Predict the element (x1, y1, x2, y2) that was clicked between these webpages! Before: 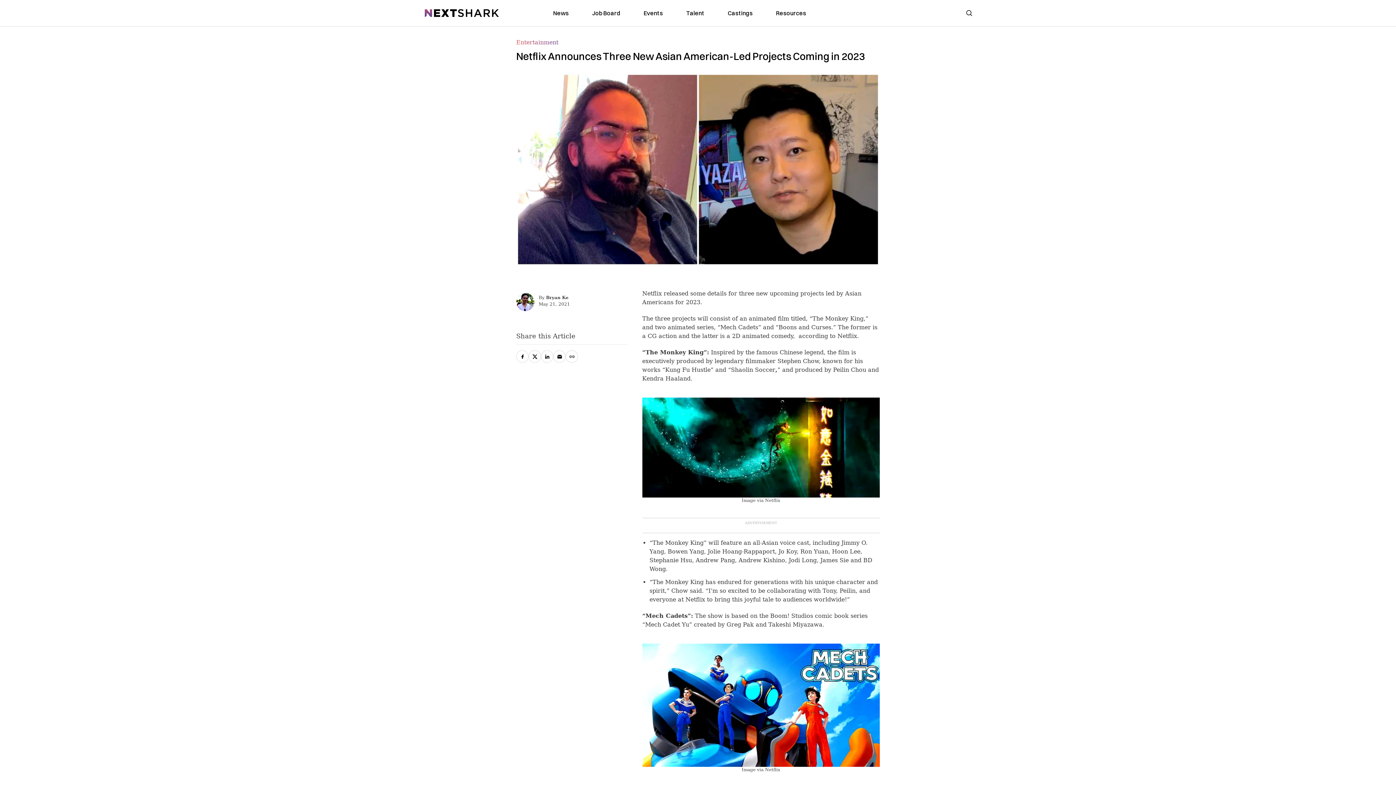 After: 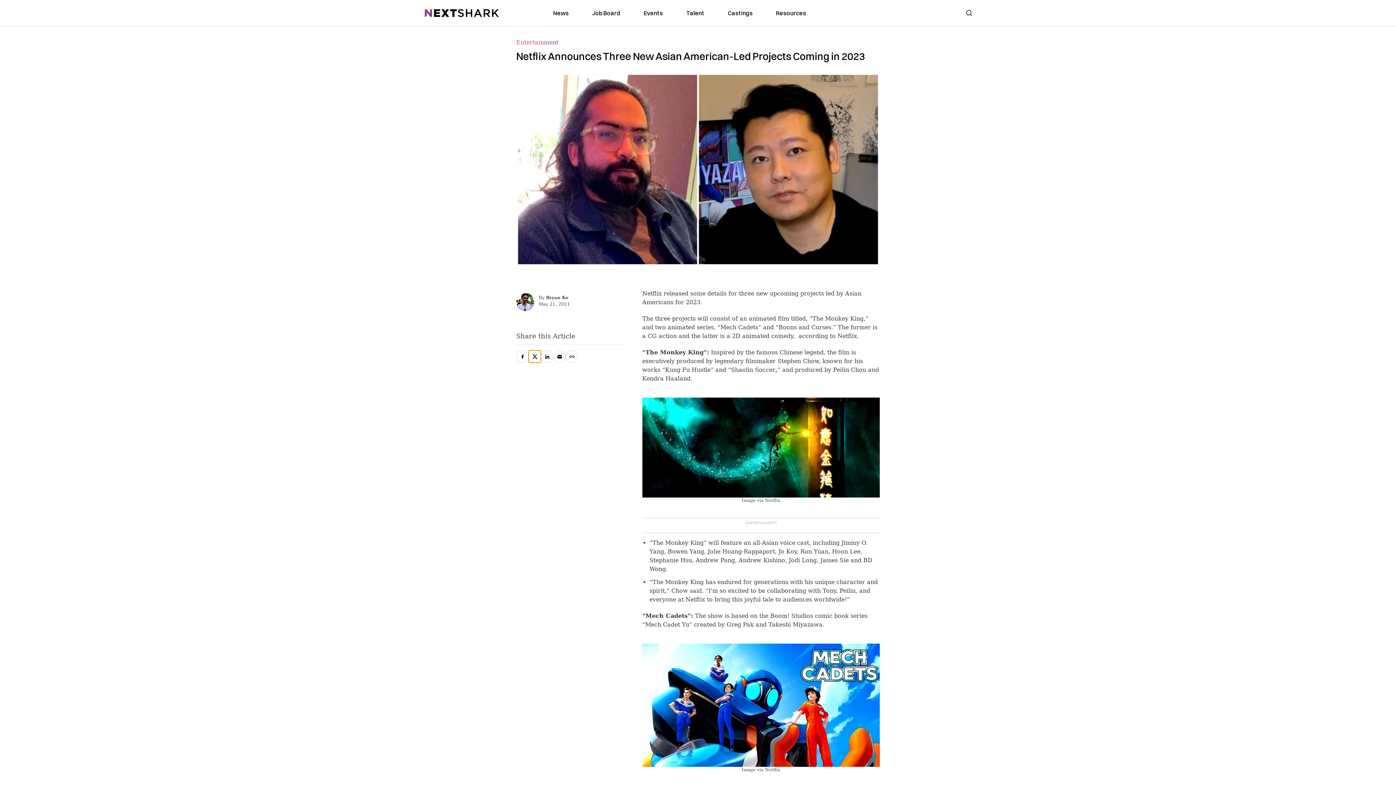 Action: bbox: (528, 350, 541, 362) label: twitter